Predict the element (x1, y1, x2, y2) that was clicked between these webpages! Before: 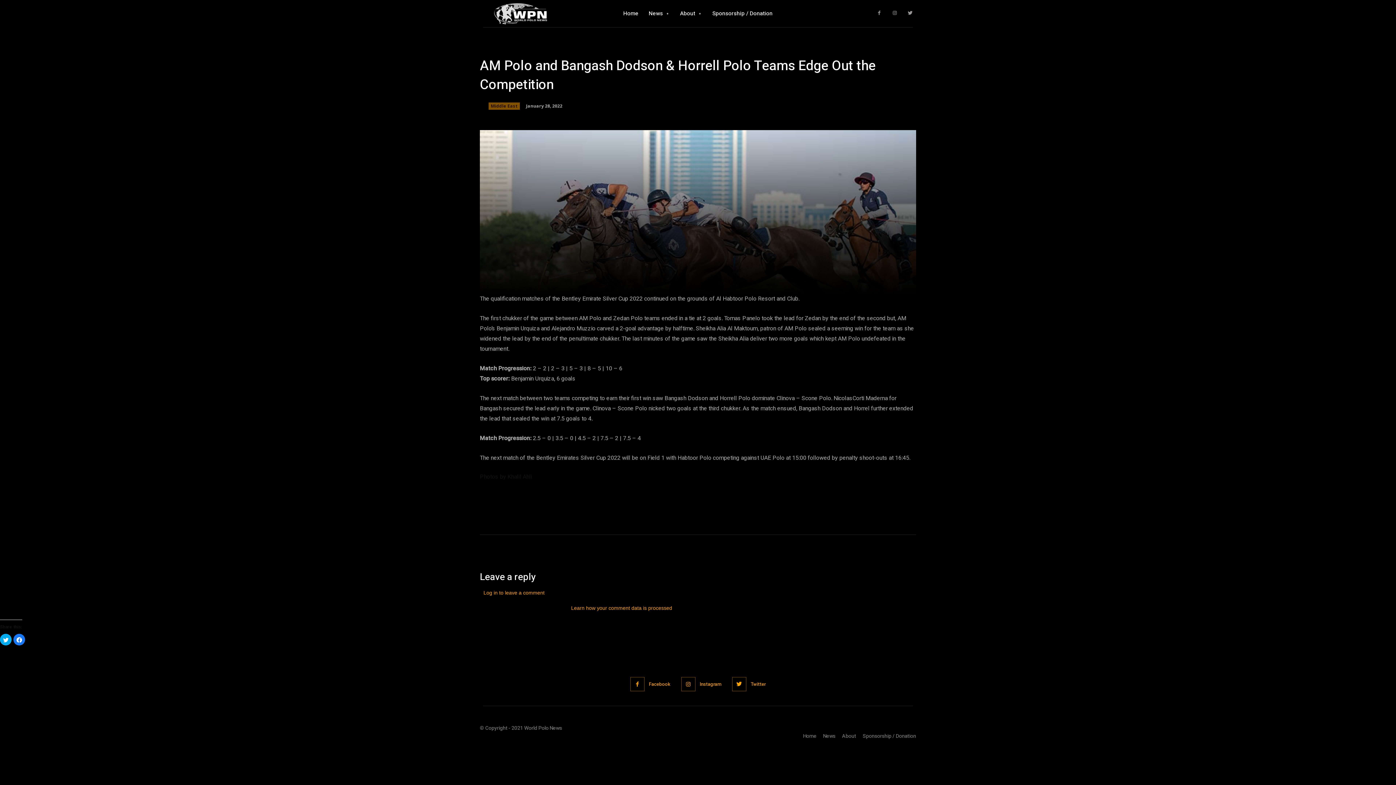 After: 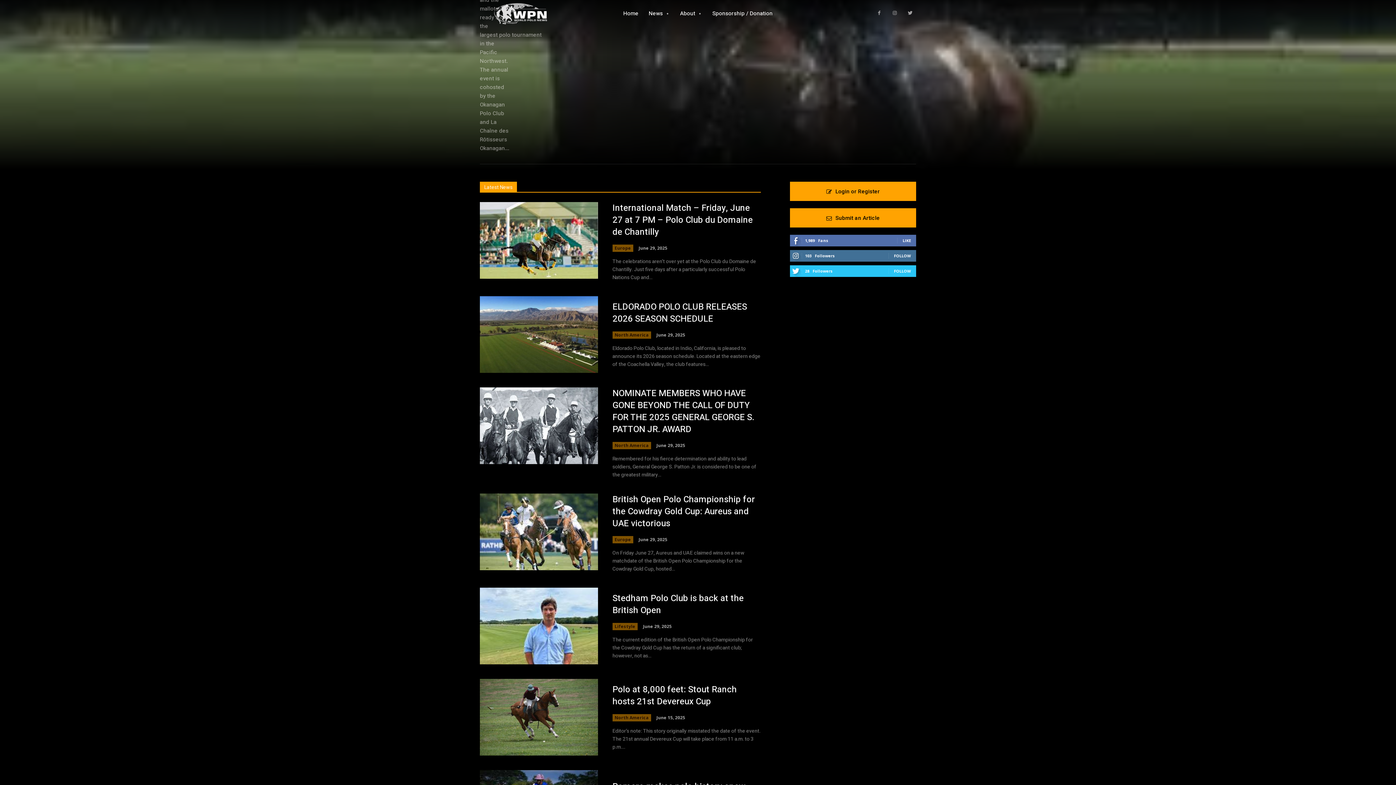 Action: bbox: (623, 0, 638, 27) label: Home